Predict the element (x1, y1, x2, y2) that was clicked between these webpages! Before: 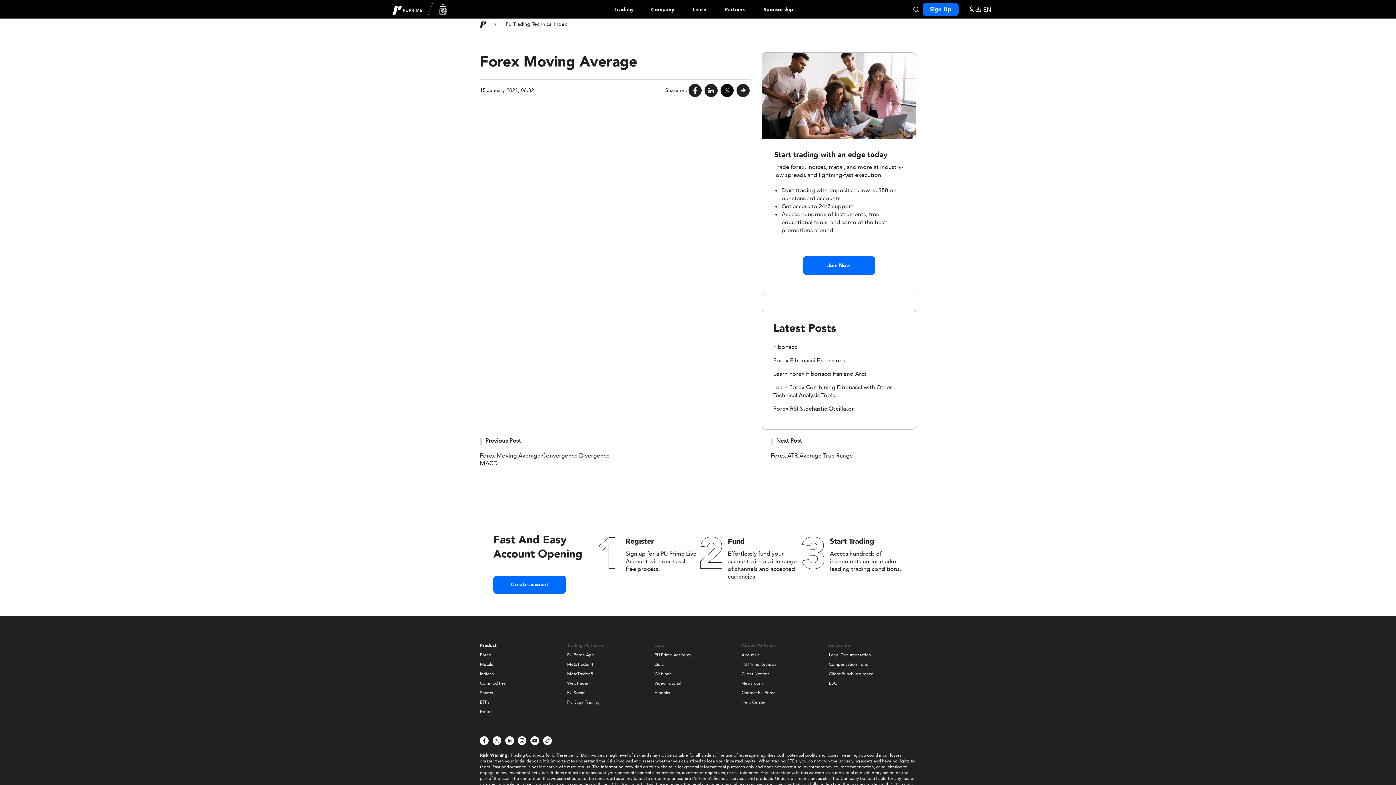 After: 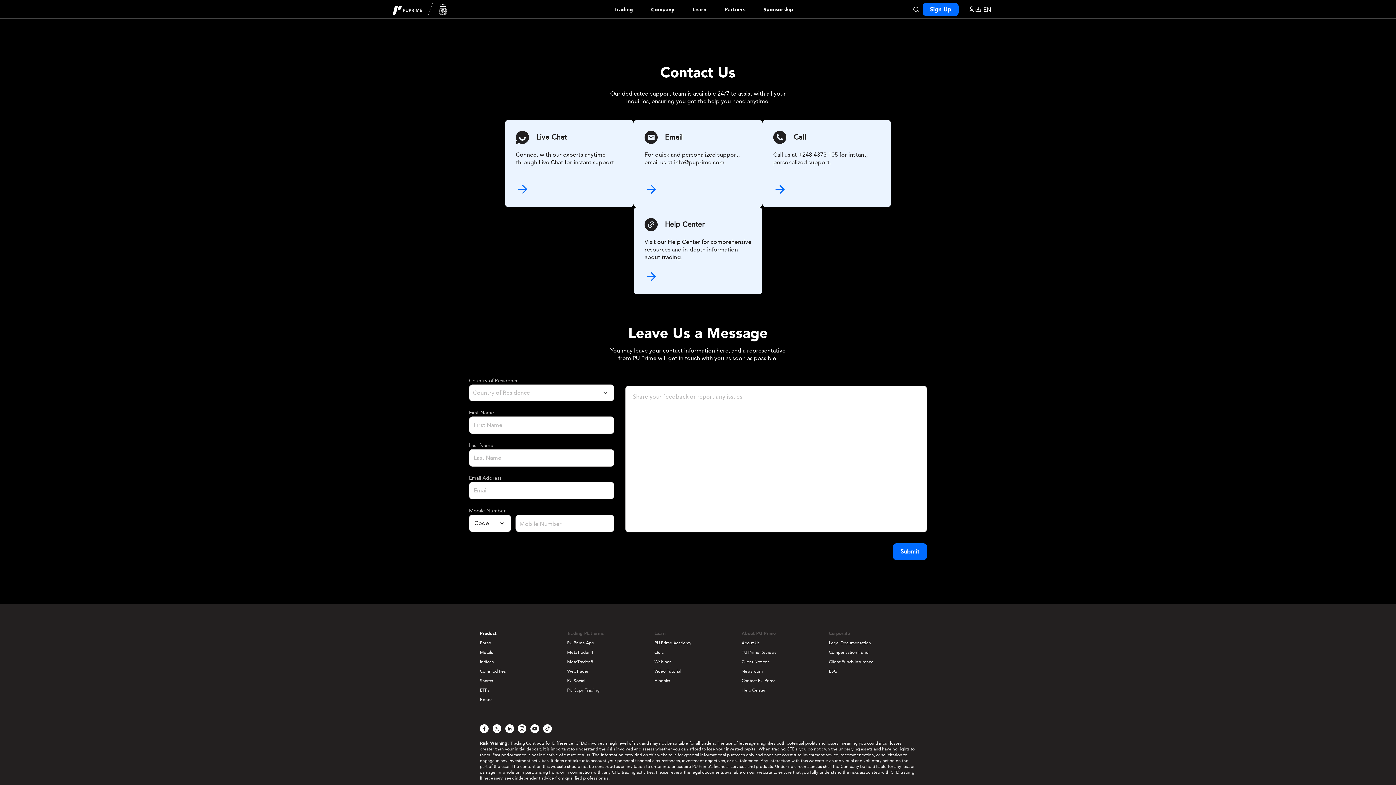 Action: label: Contact PU Prime bbox: (741, 690, 776, 695)